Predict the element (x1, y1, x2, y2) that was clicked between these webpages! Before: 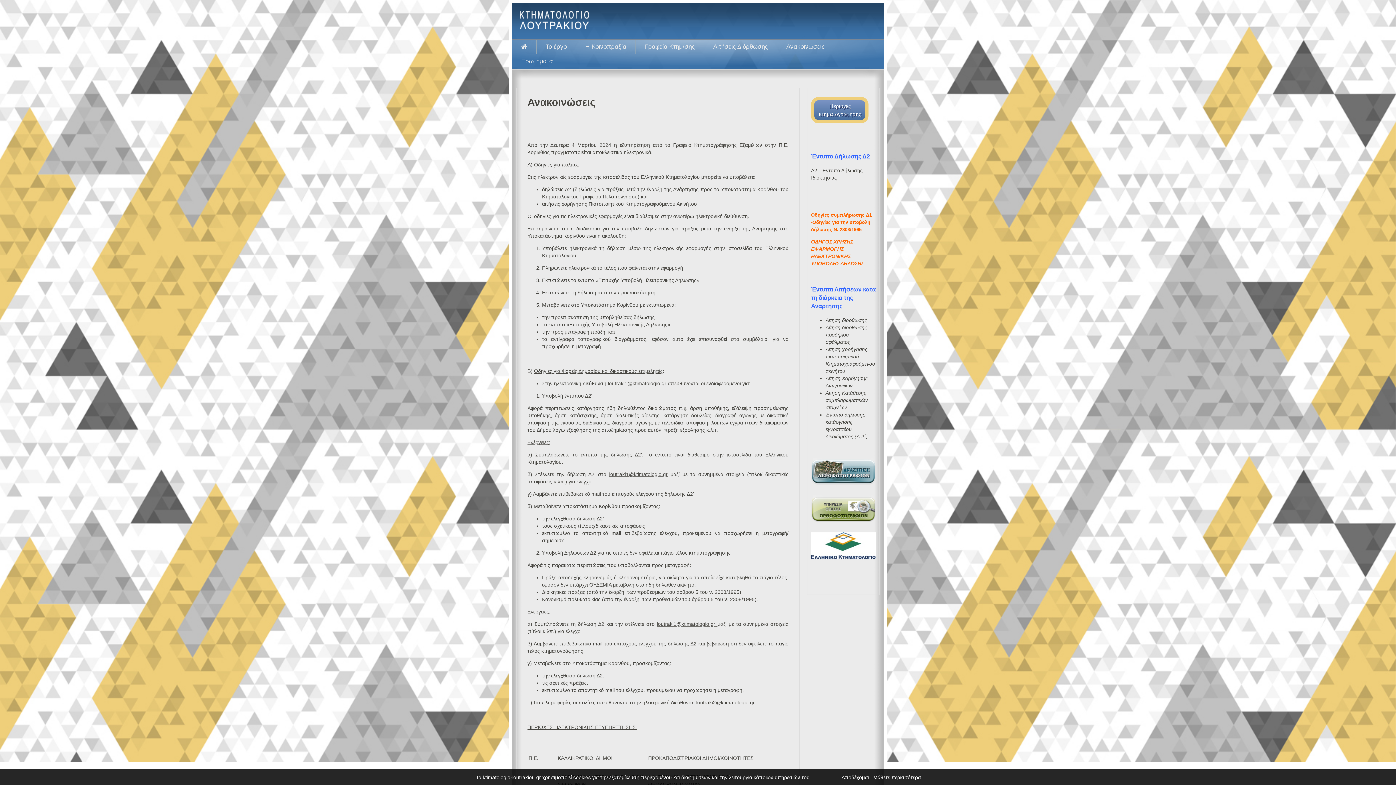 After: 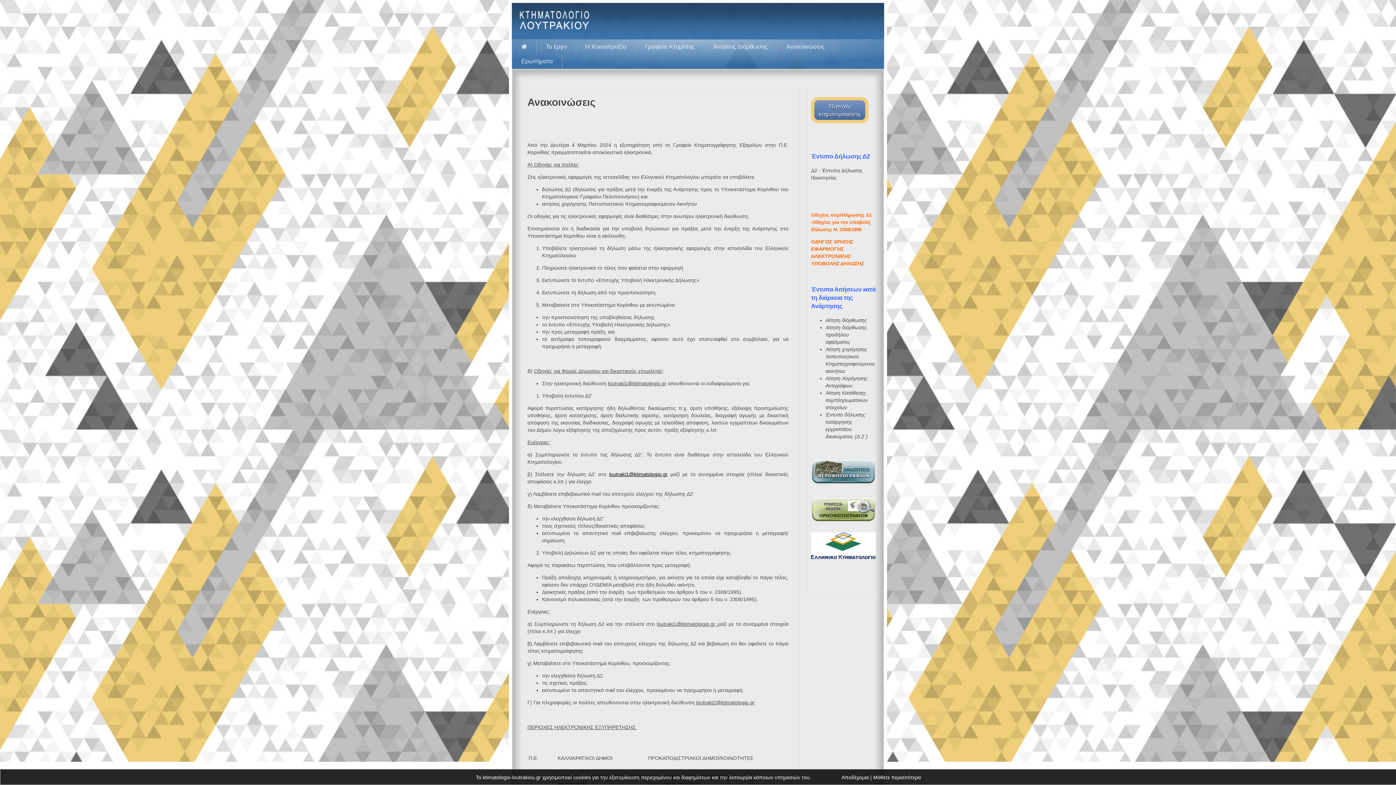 Action: label: loutraki1@ktimatologio.gr bbox: (609, 471, 667, 477)